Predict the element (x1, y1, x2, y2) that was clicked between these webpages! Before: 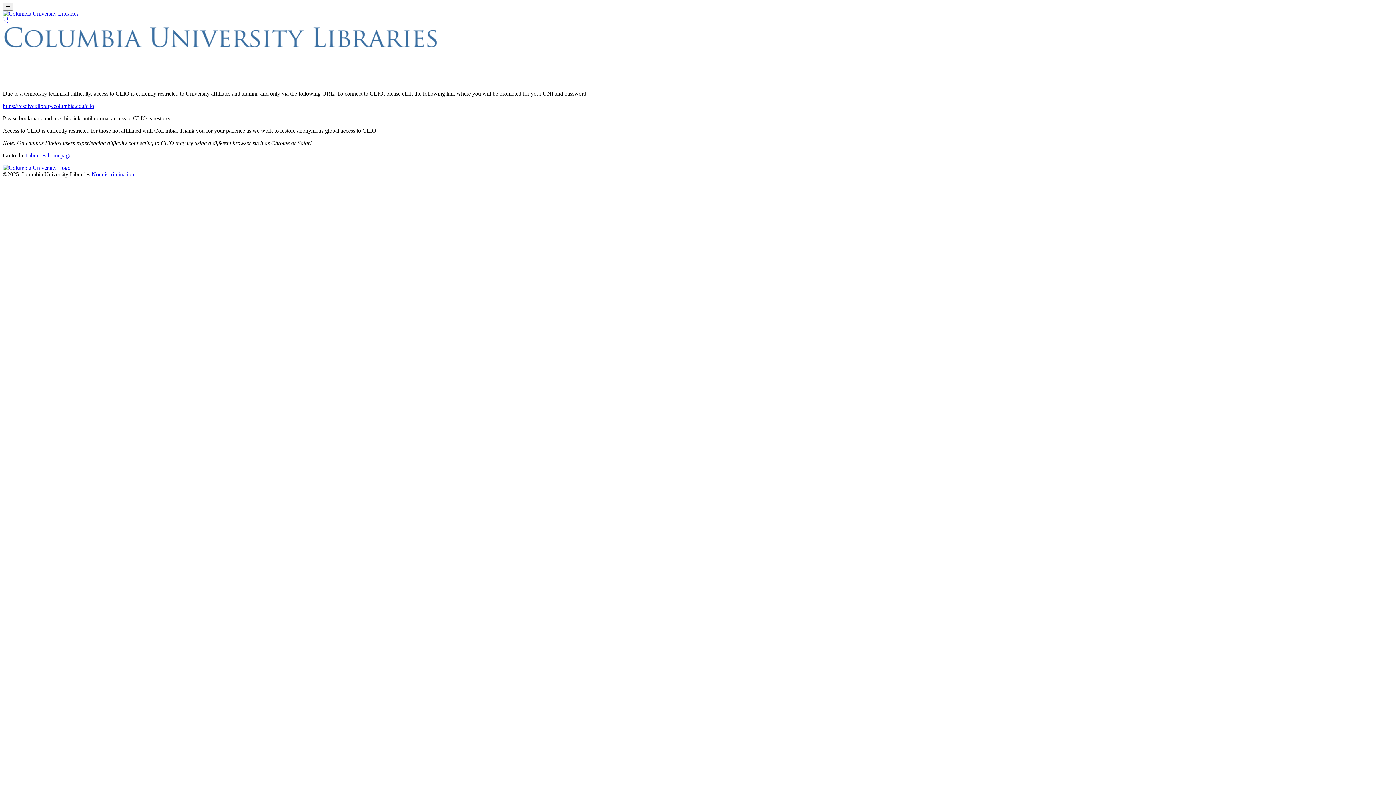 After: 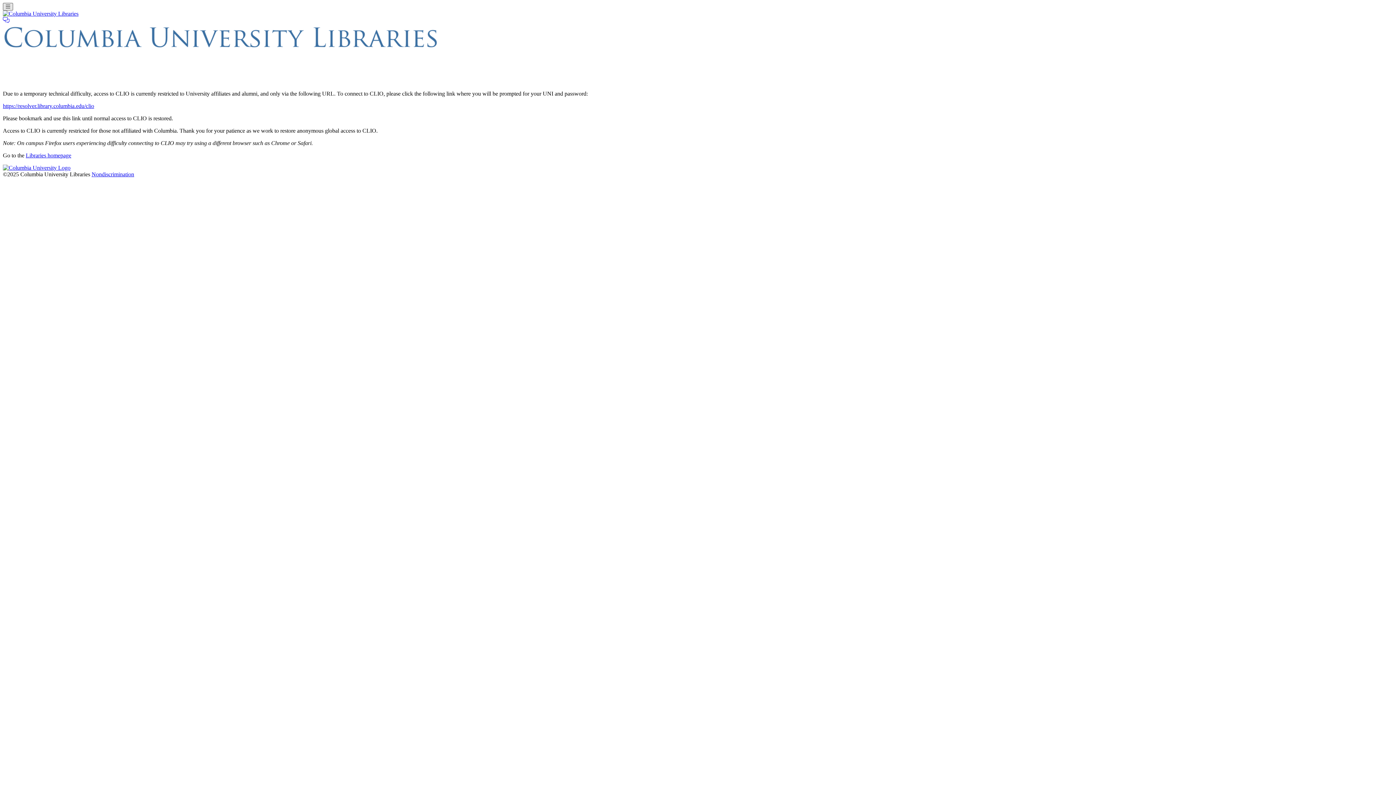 Action: label: Toggle navigation bbox: (2, 2, 12, 10)